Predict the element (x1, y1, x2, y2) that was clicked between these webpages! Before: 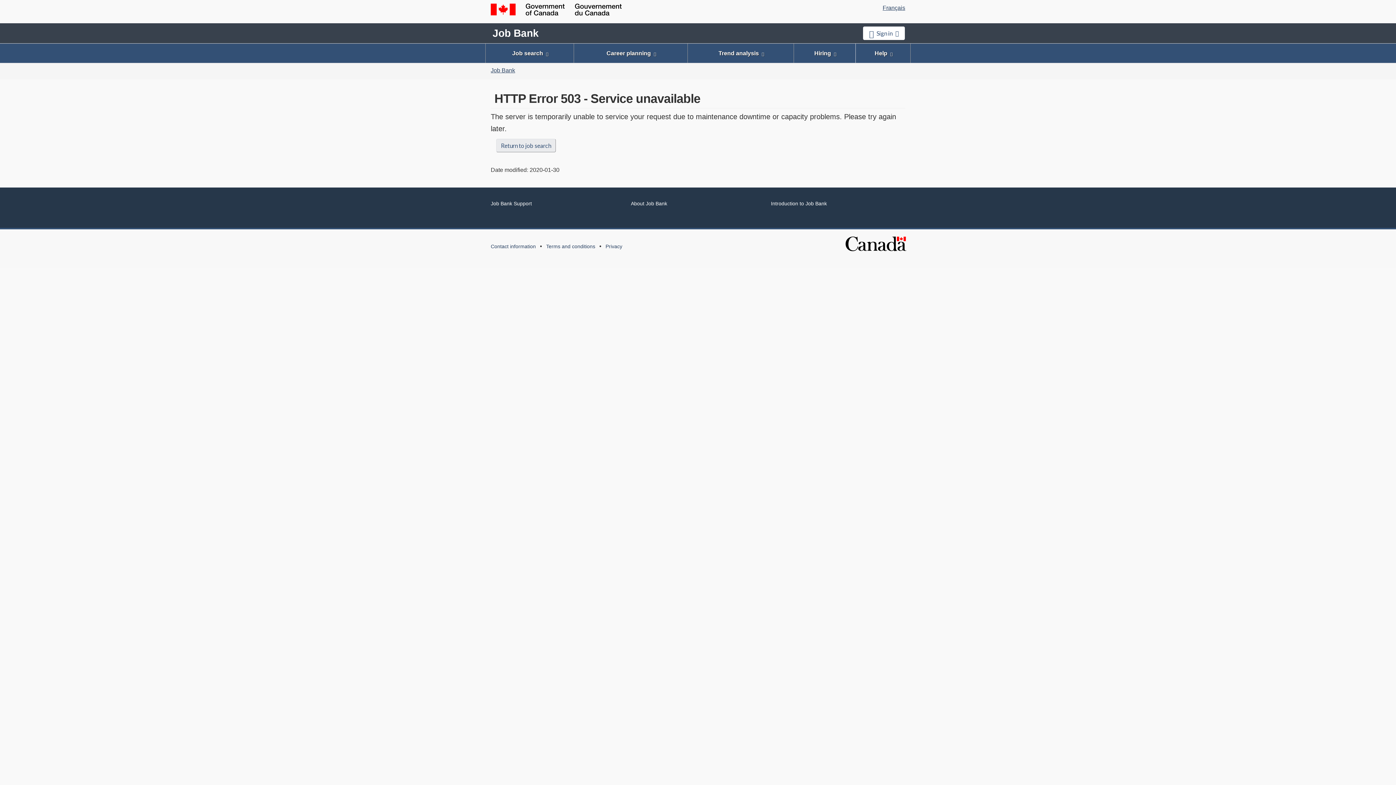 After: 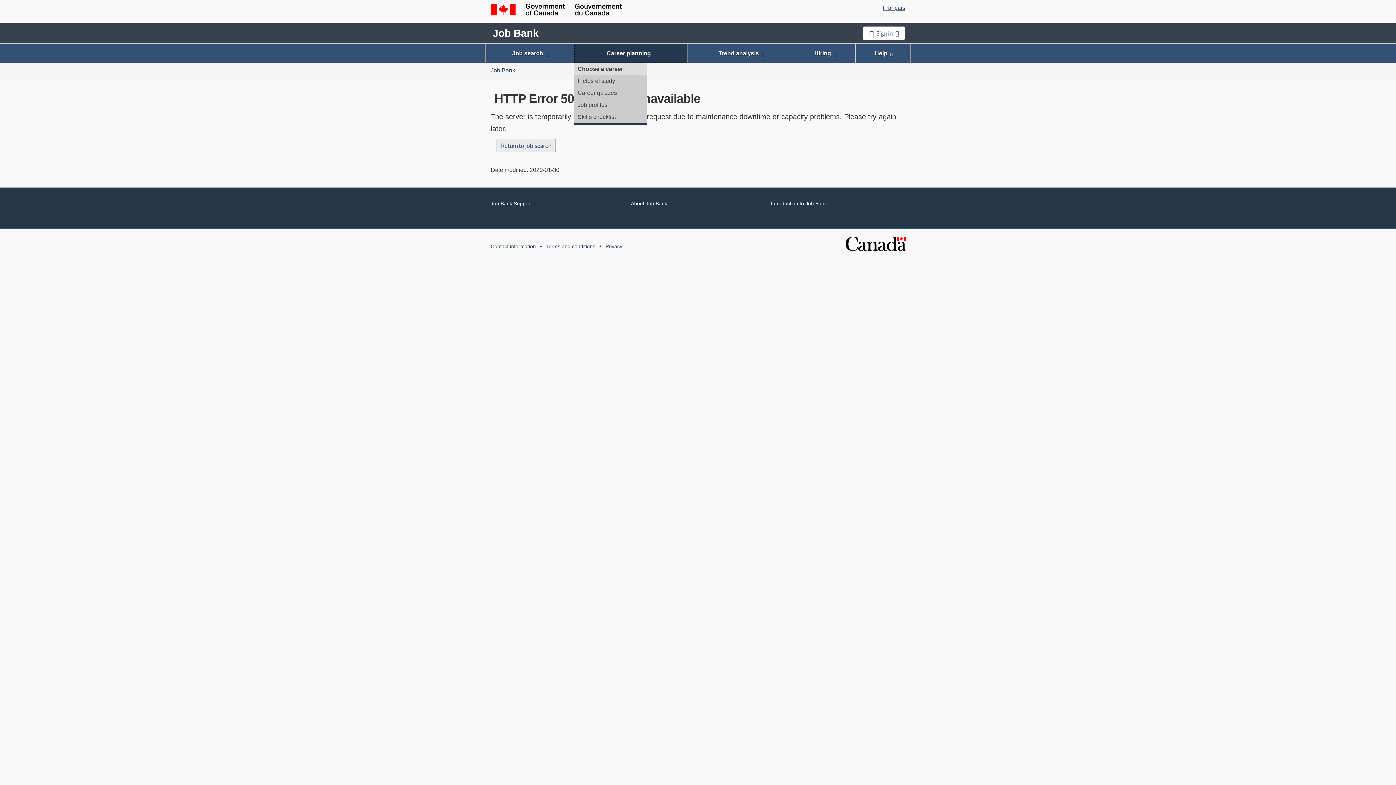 Action: bbox: (574, 43, 687, 63) label: Career planning